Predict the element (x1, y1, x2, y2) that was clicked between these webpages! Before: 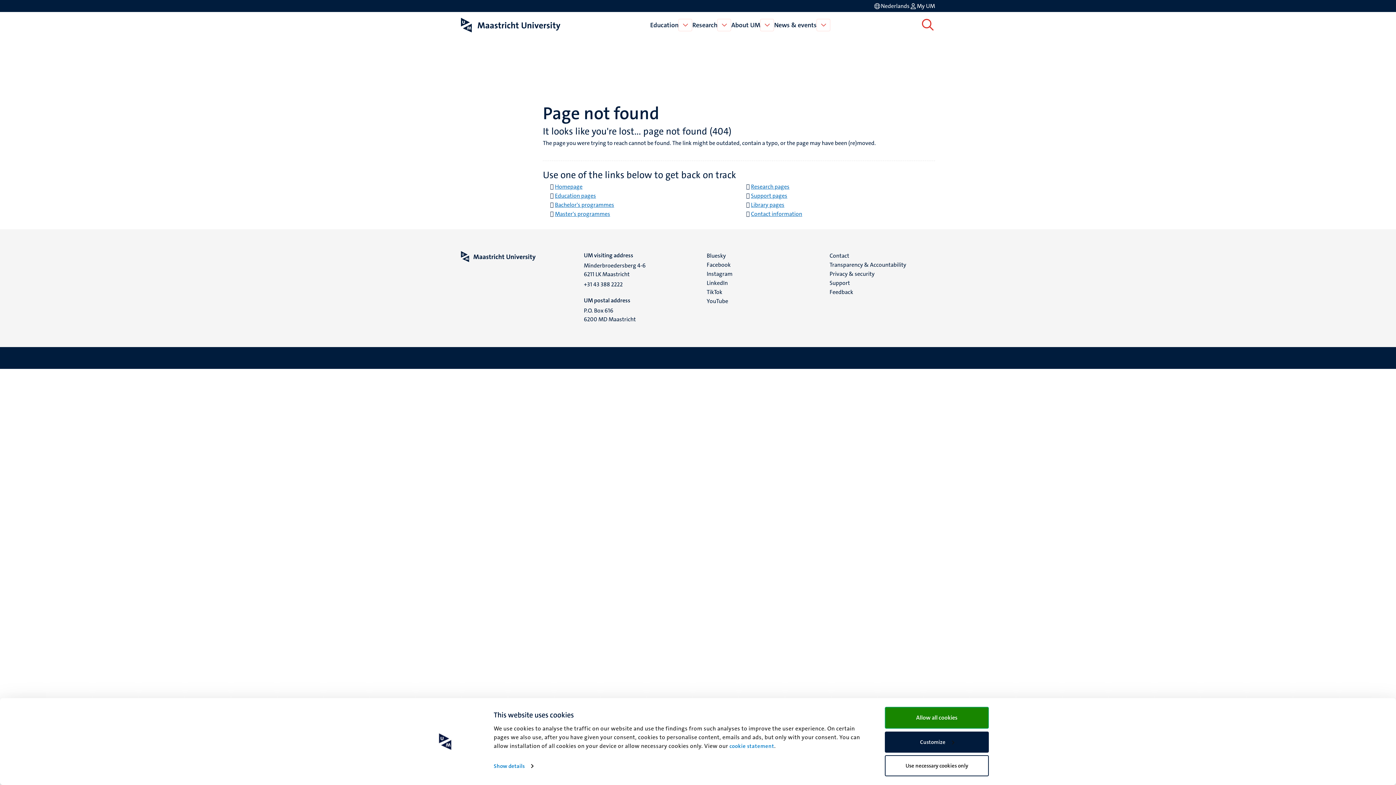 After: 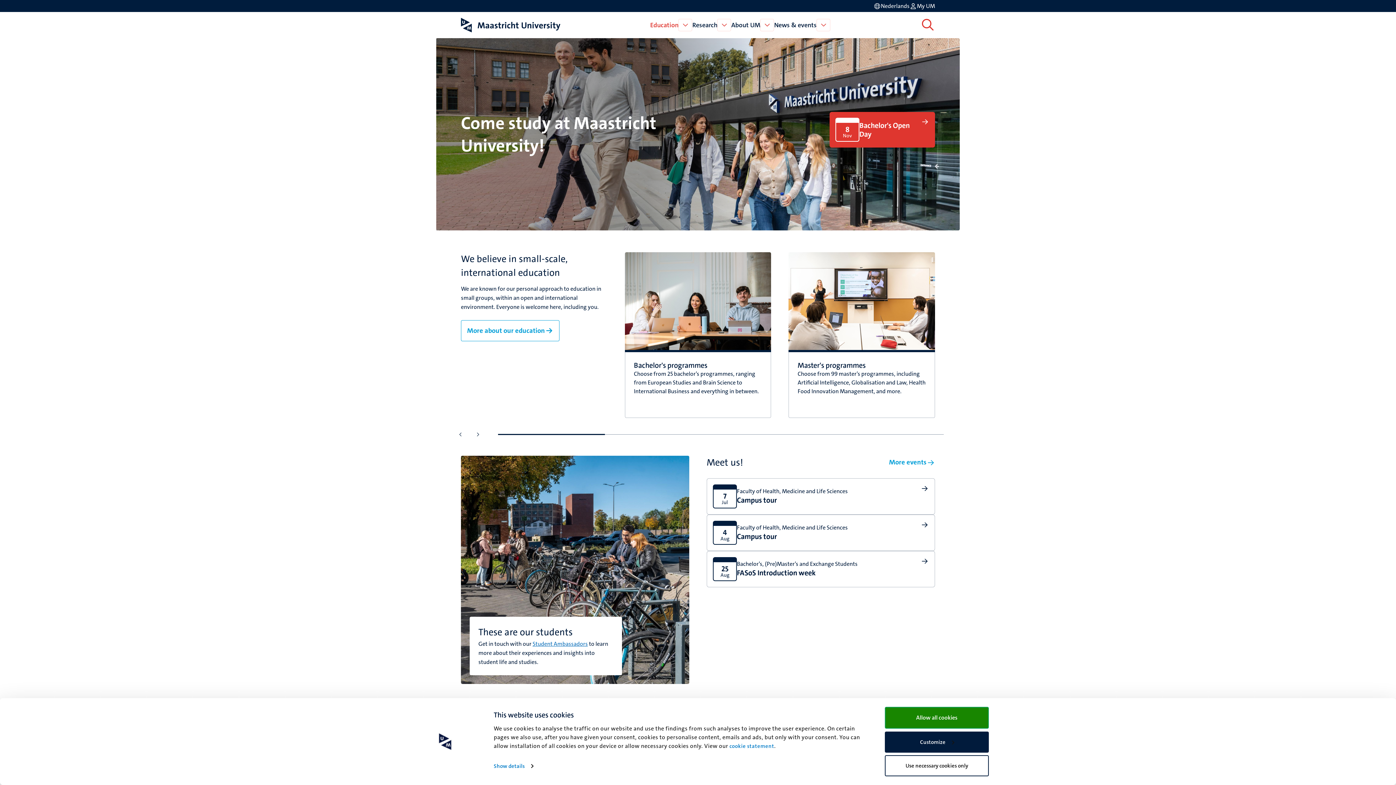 Action: label: Education bbox: (650, 20, 678, 29)